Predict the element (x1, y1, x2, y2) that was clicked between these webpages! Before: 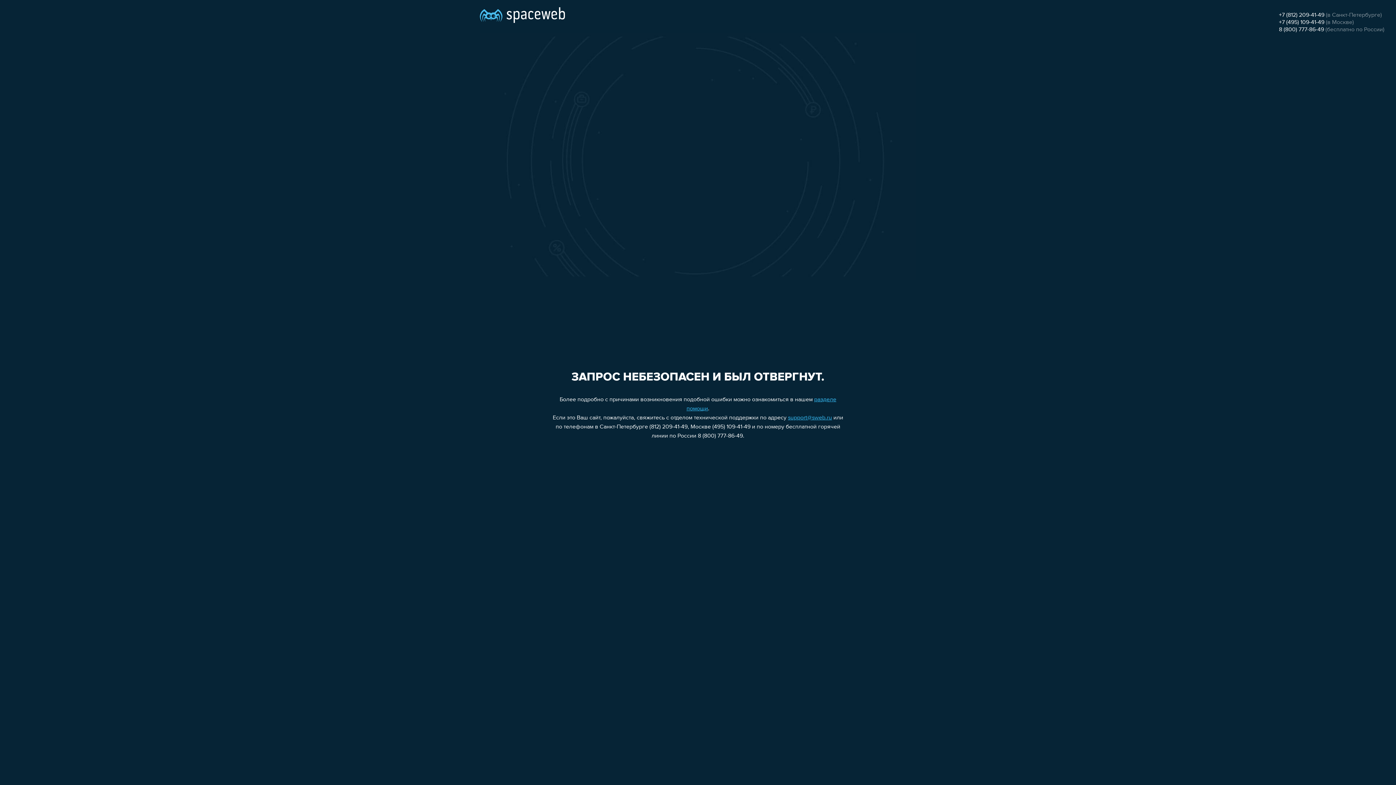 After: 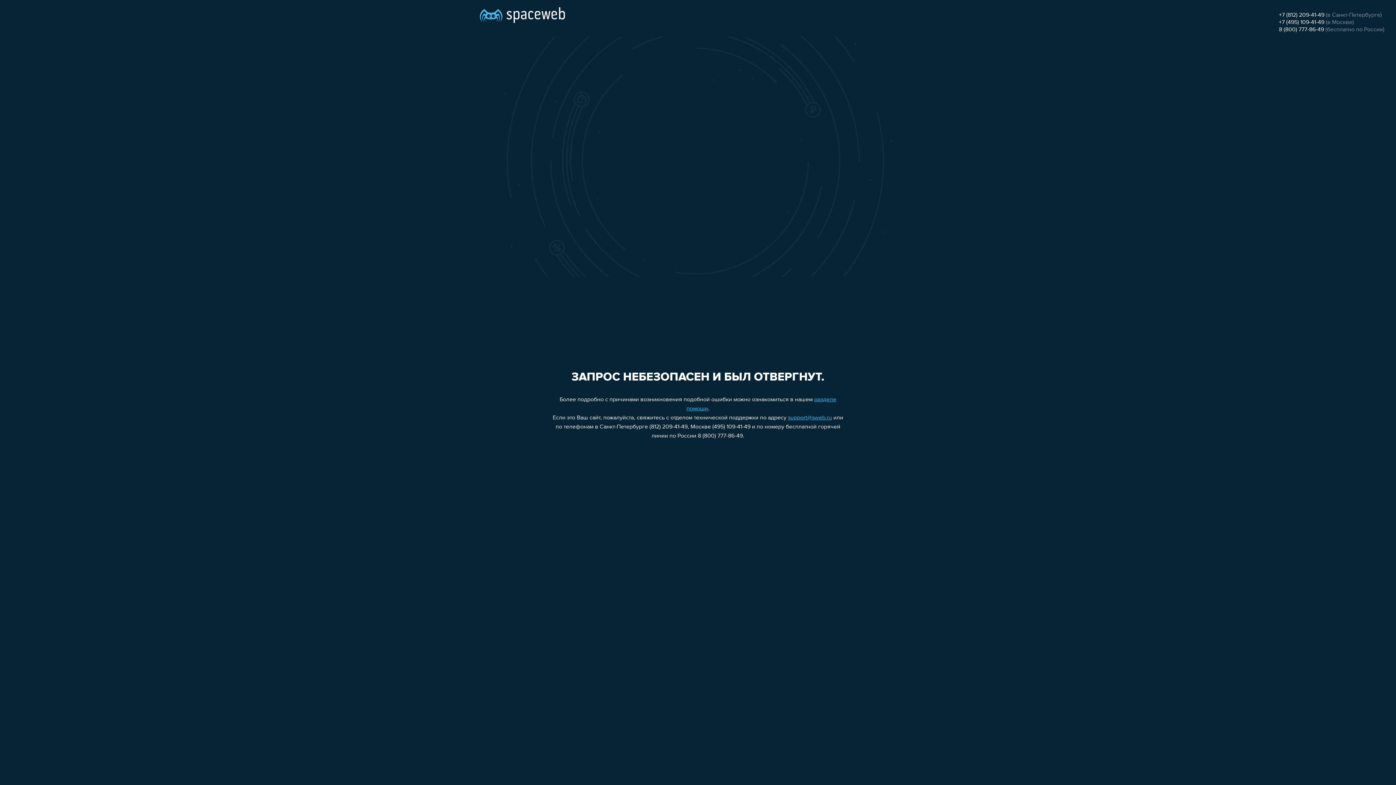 Action: label: 8 (800) 777-86-49 bbox: (1279, 26, 1324, 32)